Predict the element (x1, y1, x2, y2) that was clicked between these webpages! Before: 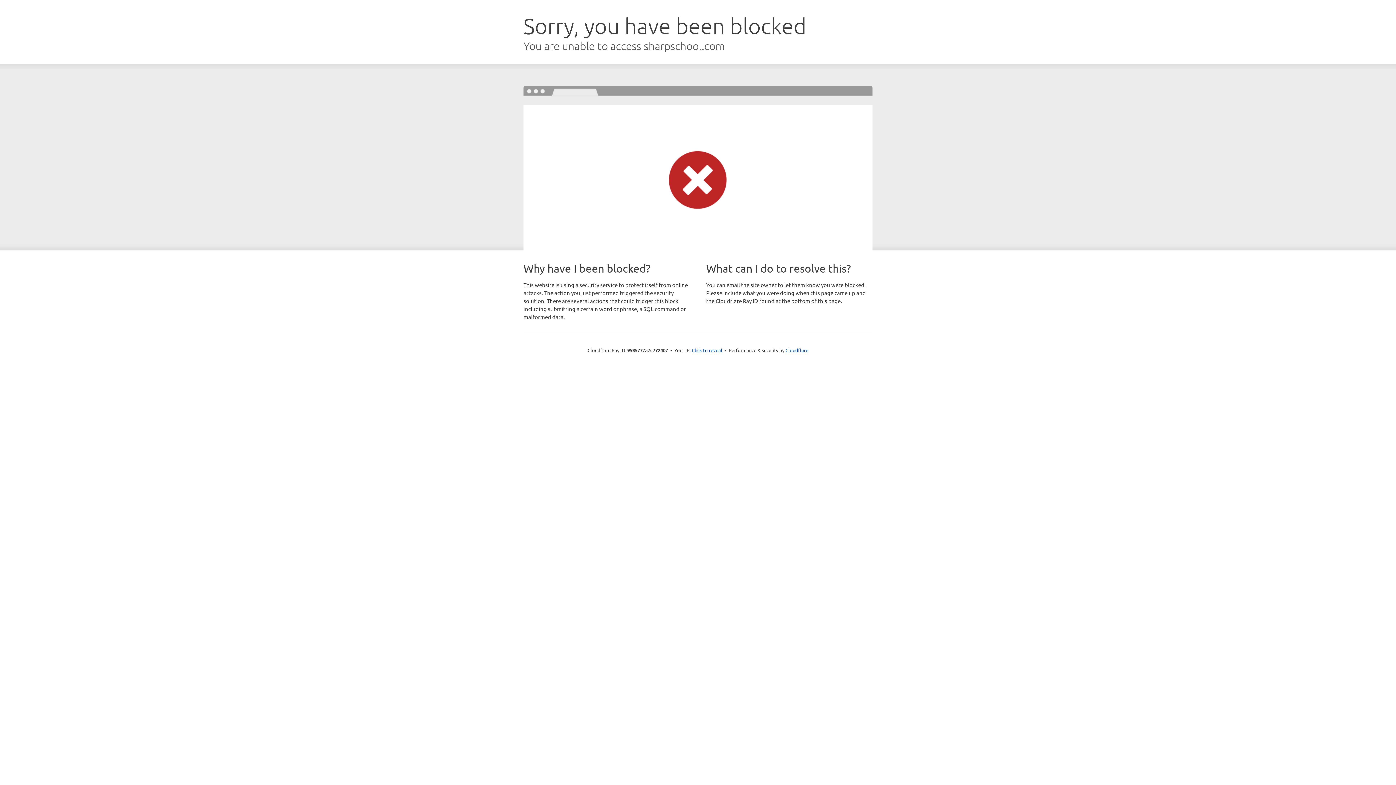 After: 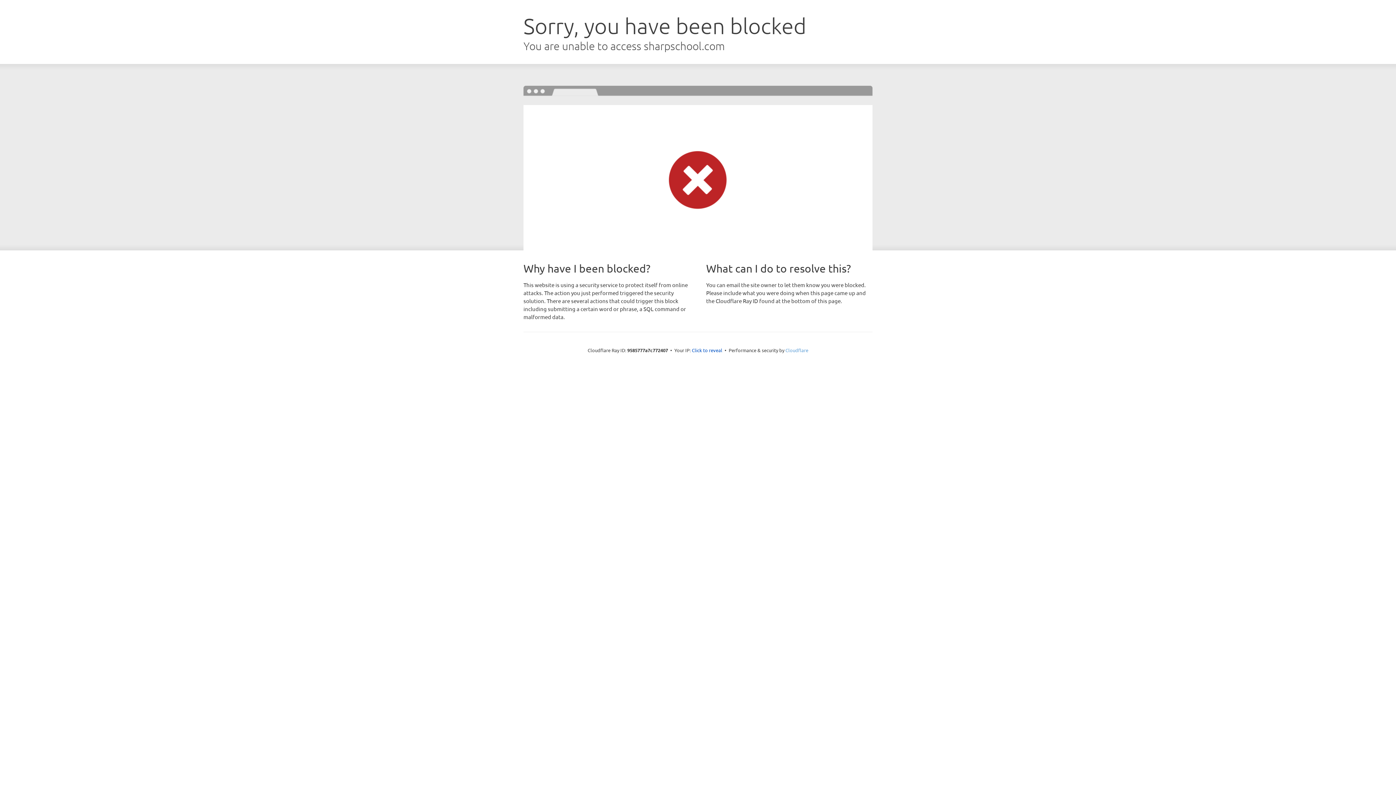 Action: label: Cloudflare bbox: (785, 347, 808, 353)